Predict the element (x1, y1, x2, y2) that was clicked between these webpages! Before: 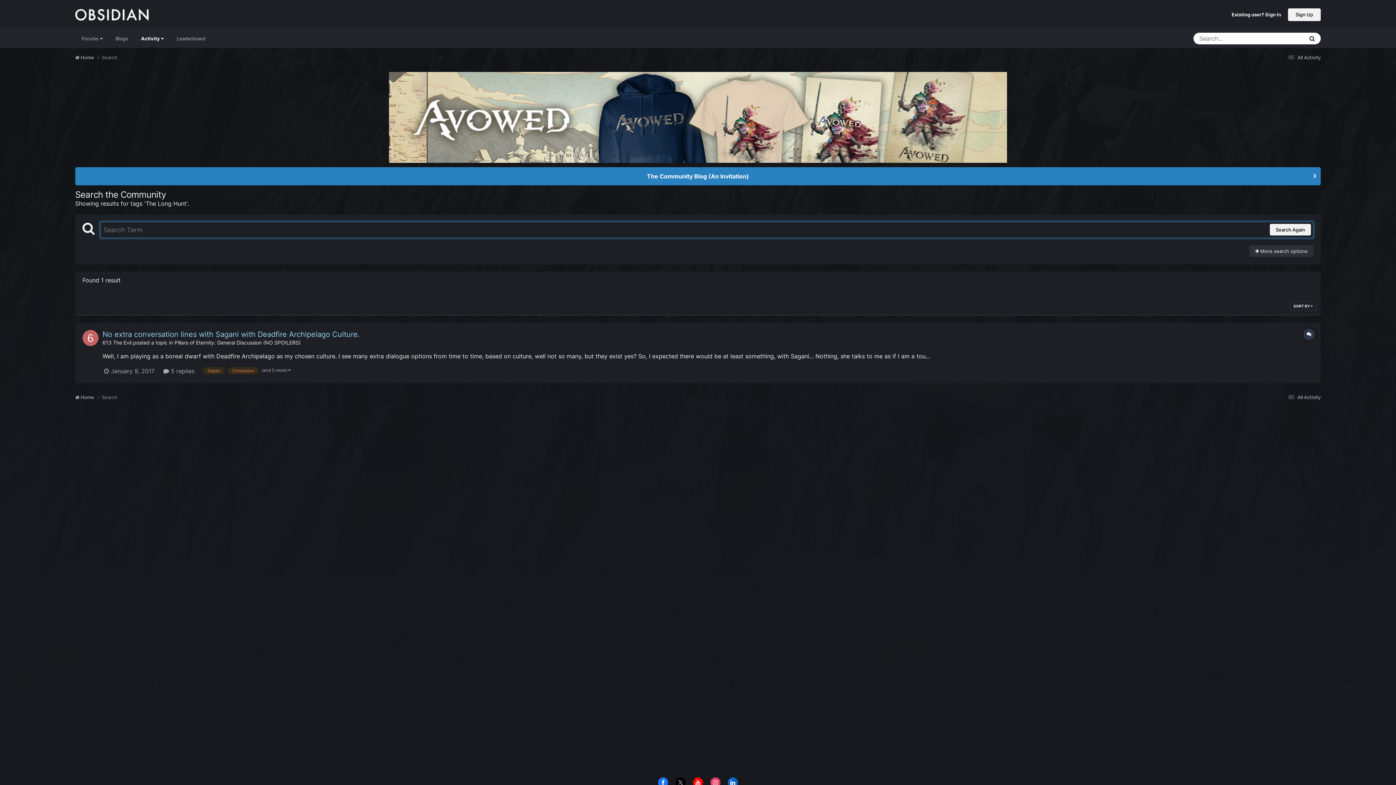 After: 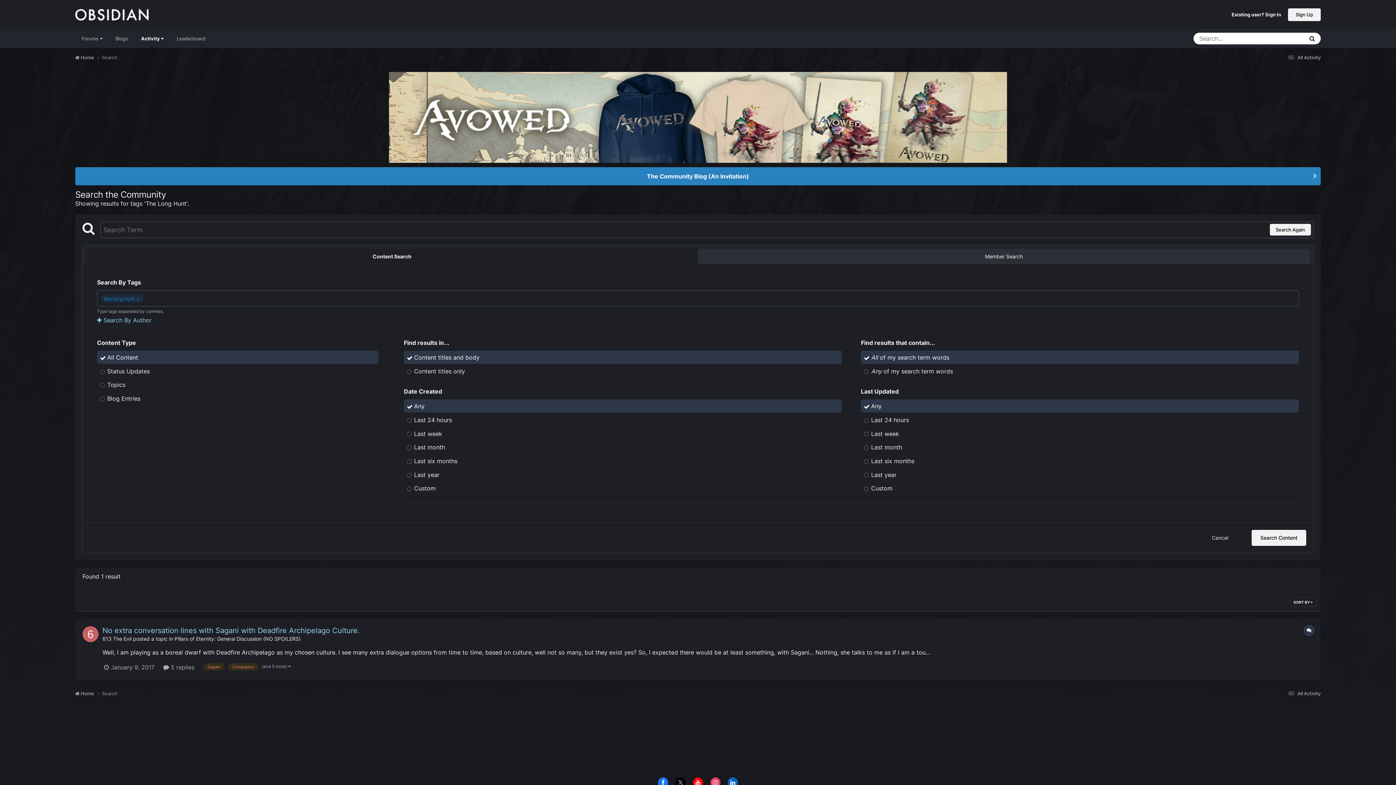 Action: bbox: (1249, 245, 1313, 257) label:  More search options